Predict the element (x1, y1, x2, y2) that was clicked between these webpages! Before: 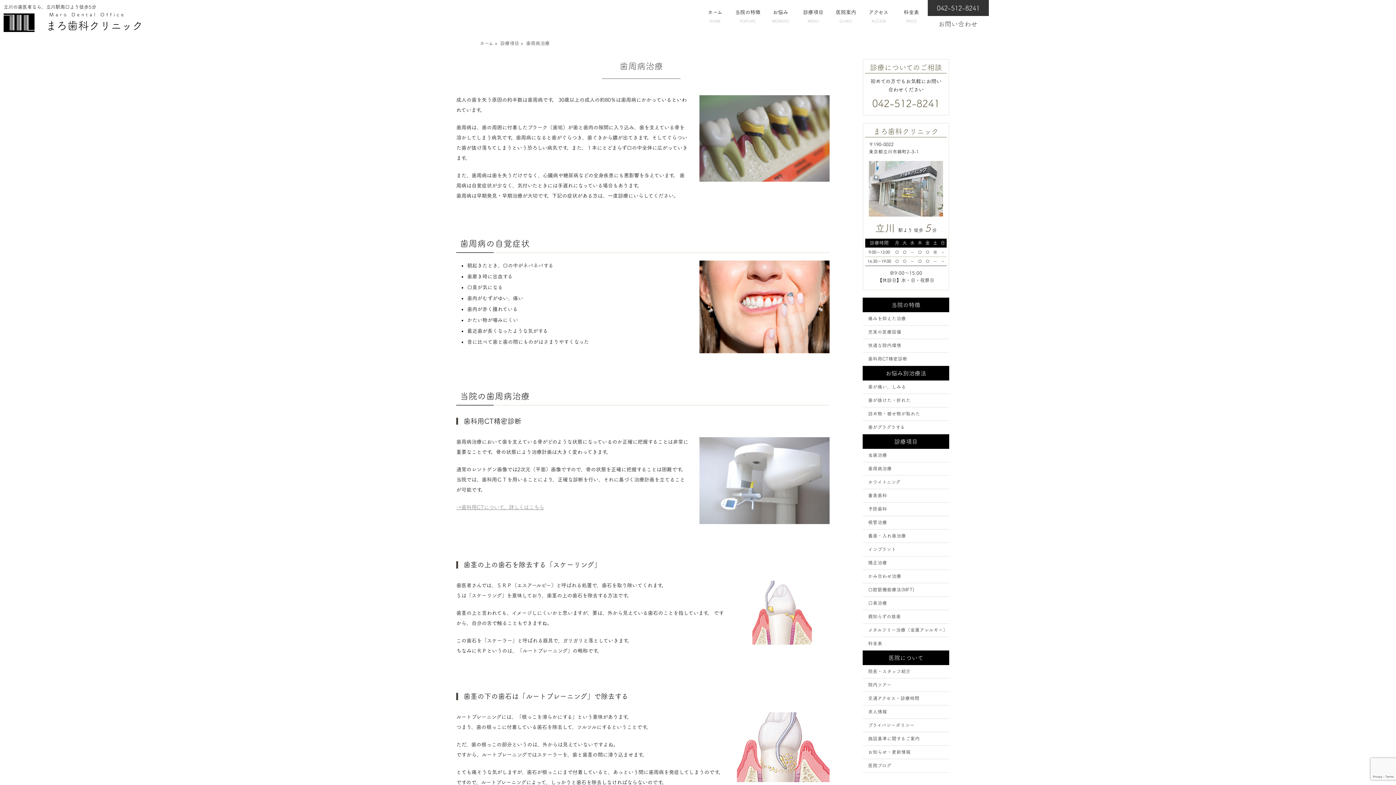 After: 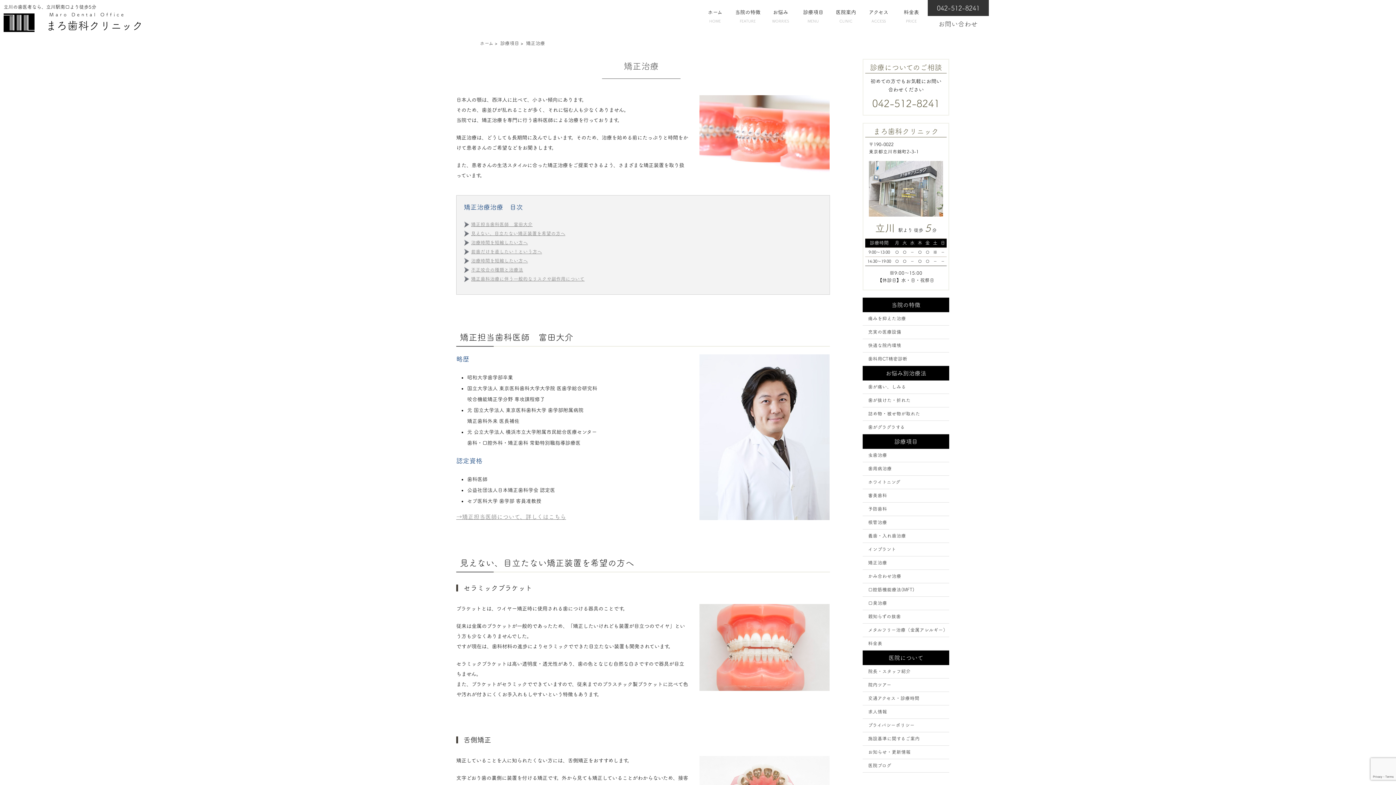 Action: bbox: (862, 556, 949, 570) label: 矯正治療